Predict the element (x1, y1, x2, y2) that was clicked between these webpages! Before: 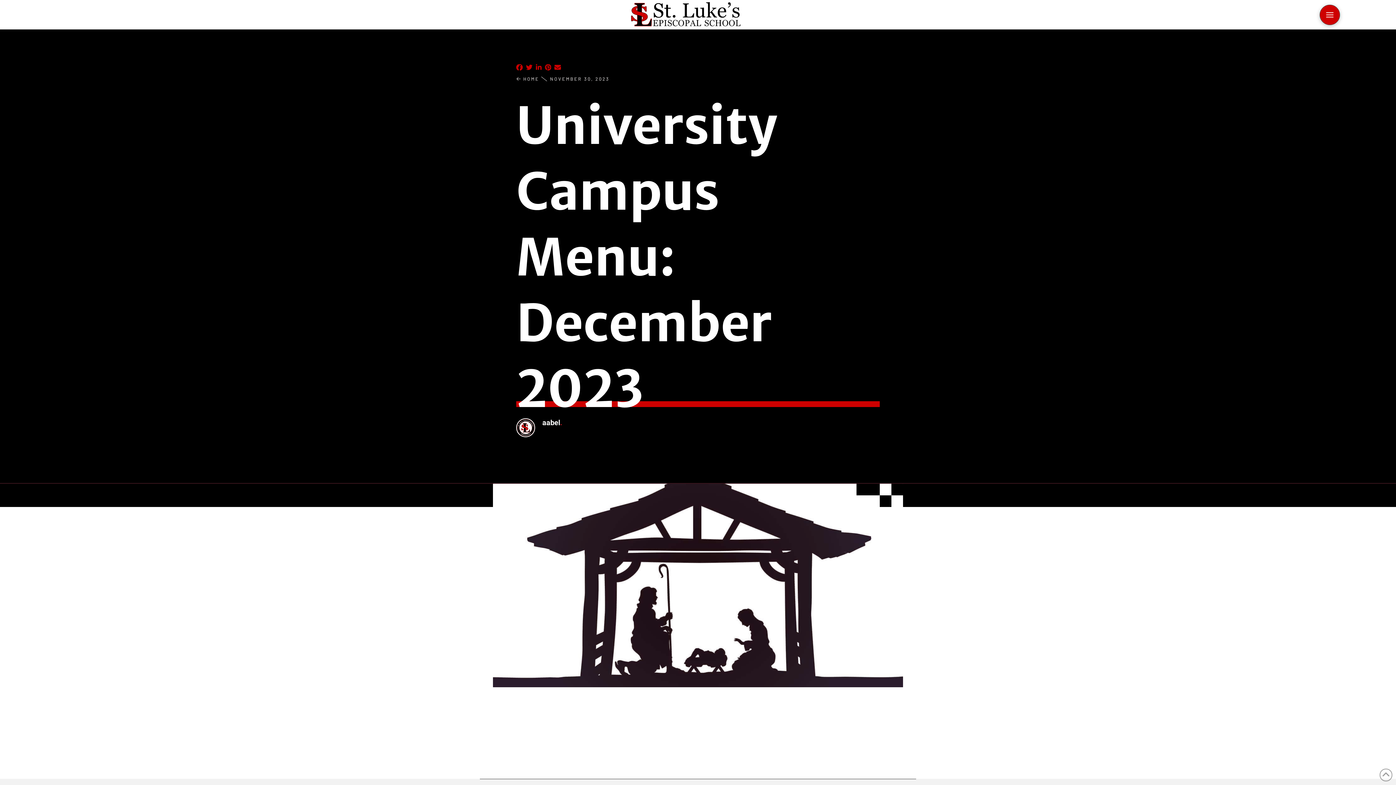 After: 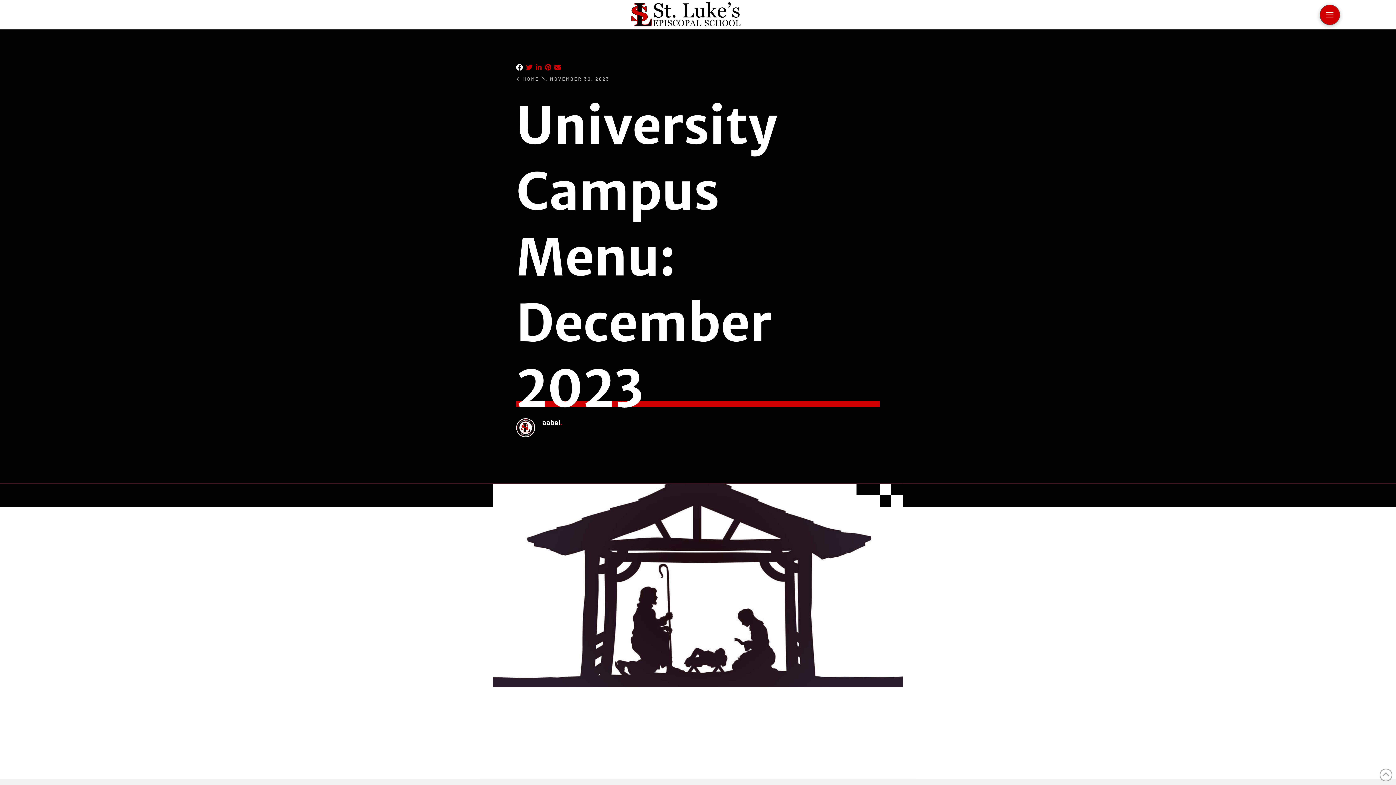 Action: bbox: (516, 64, 522, 71)